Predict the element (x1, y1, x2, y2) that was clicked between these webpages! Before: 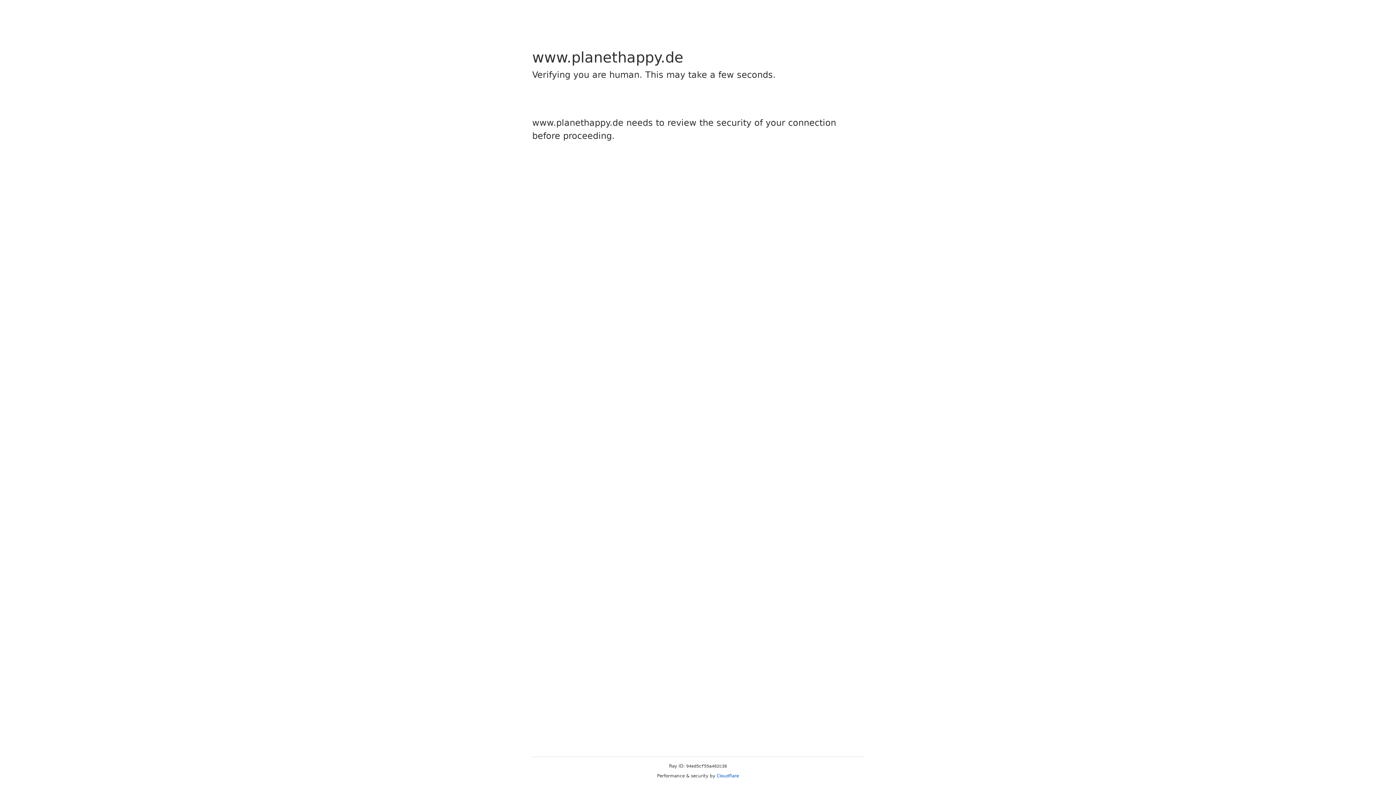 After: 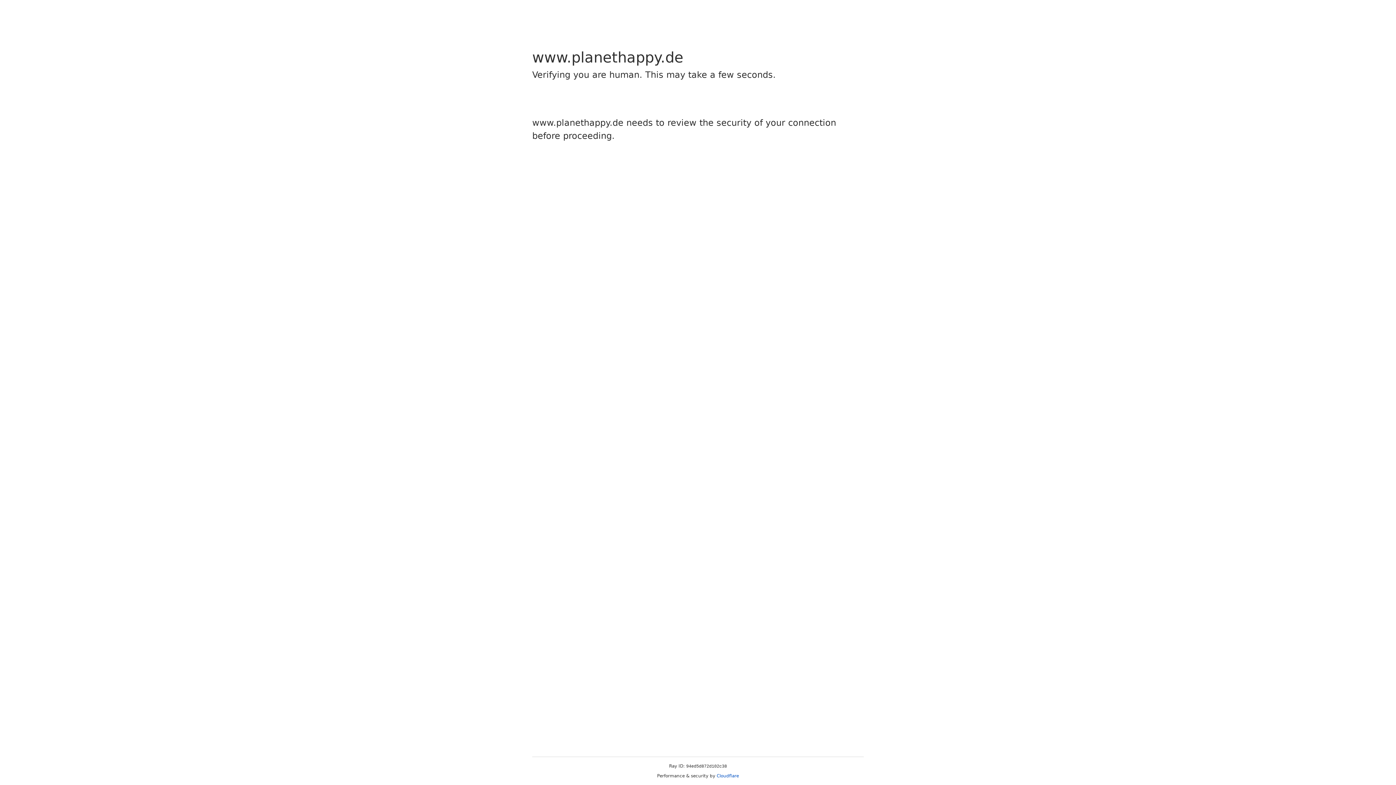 Action: label: Cloudflare bbox: (716, 773, 739, 778)